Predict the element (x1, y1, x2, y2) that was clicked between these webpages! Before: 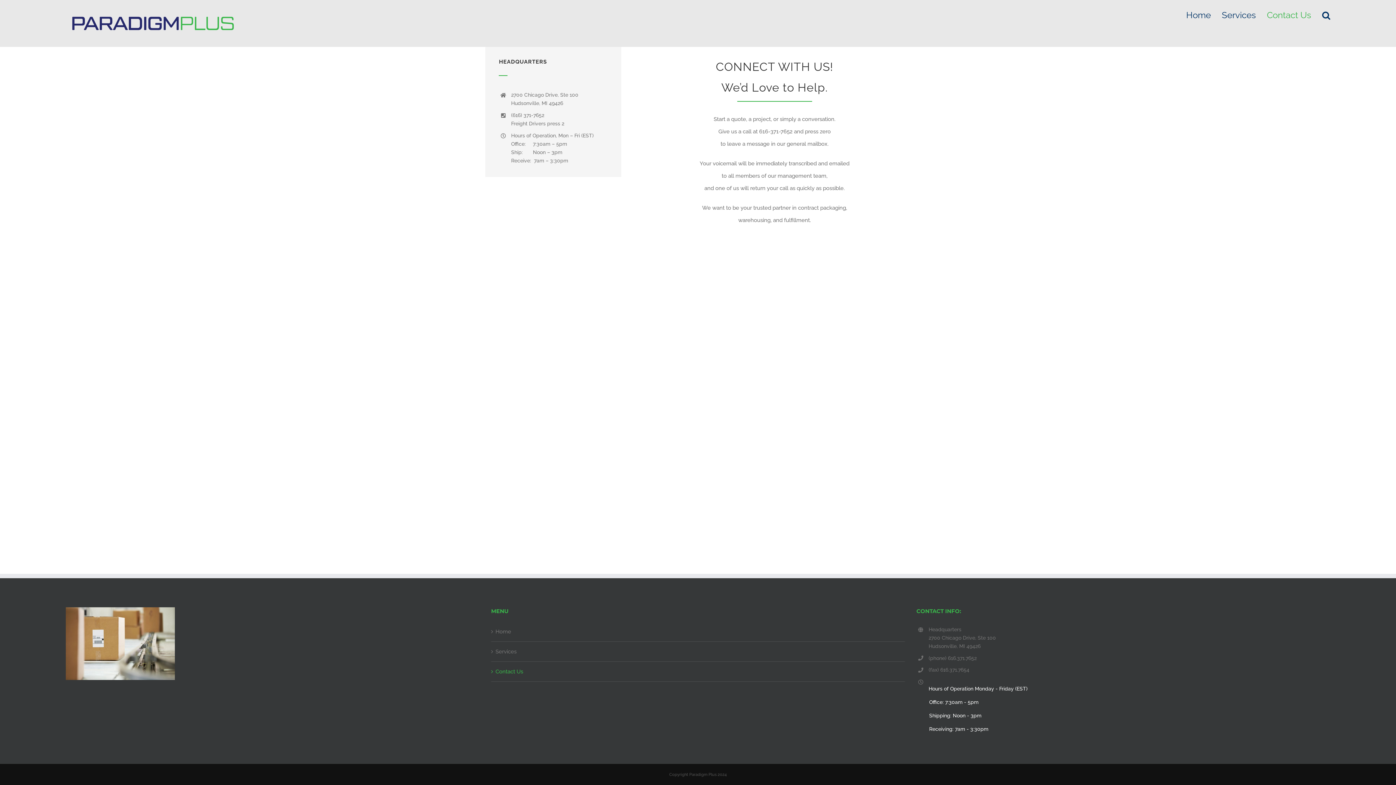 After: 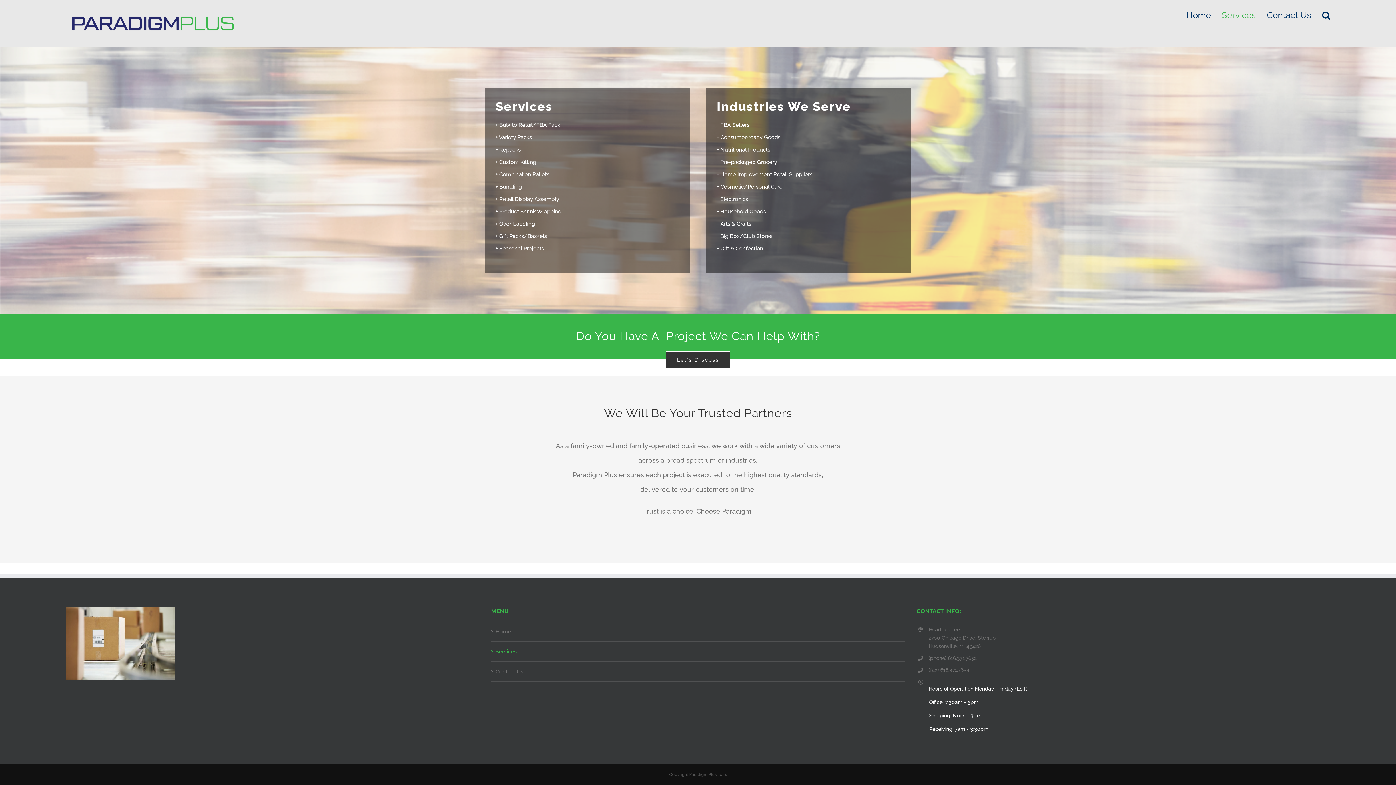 Action: label: Services bbox: (495, 645, 901, 658)